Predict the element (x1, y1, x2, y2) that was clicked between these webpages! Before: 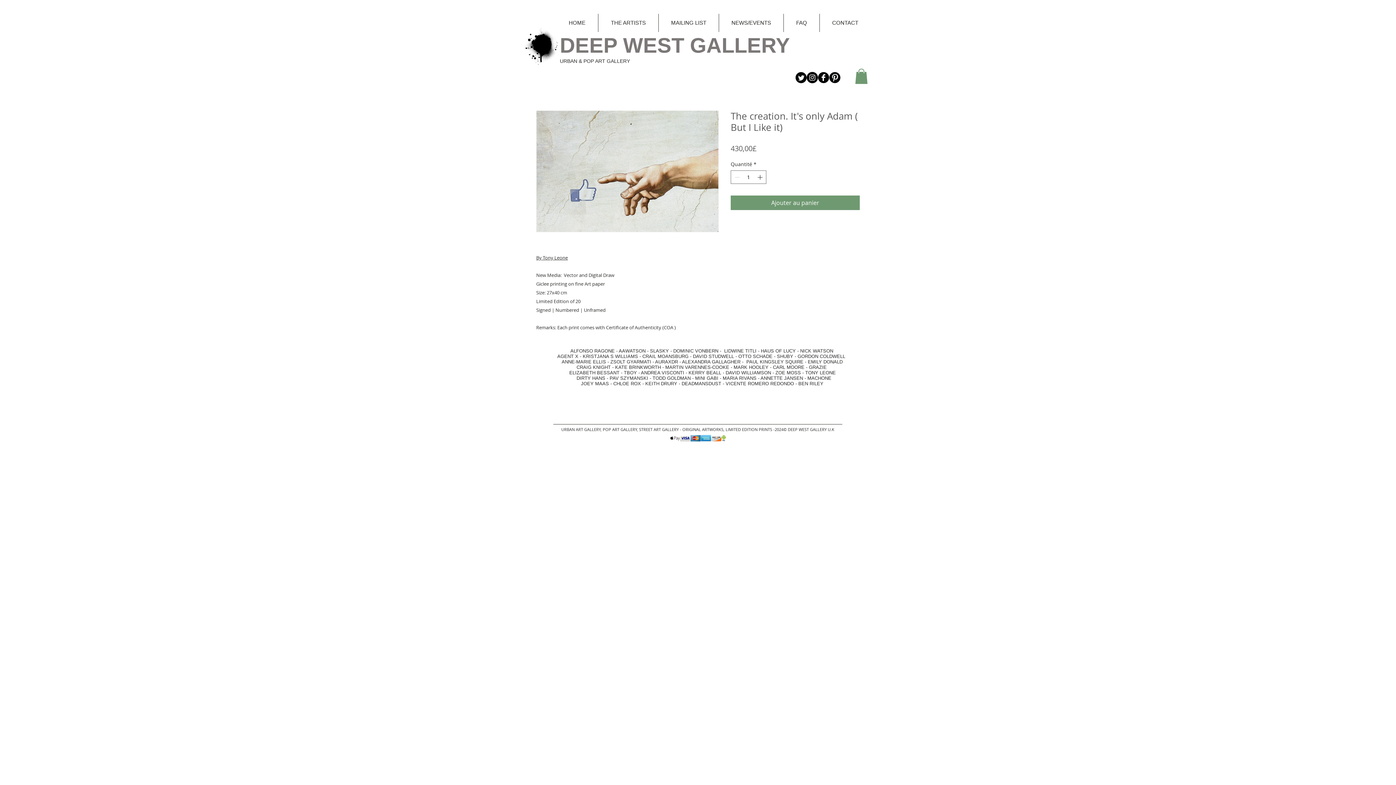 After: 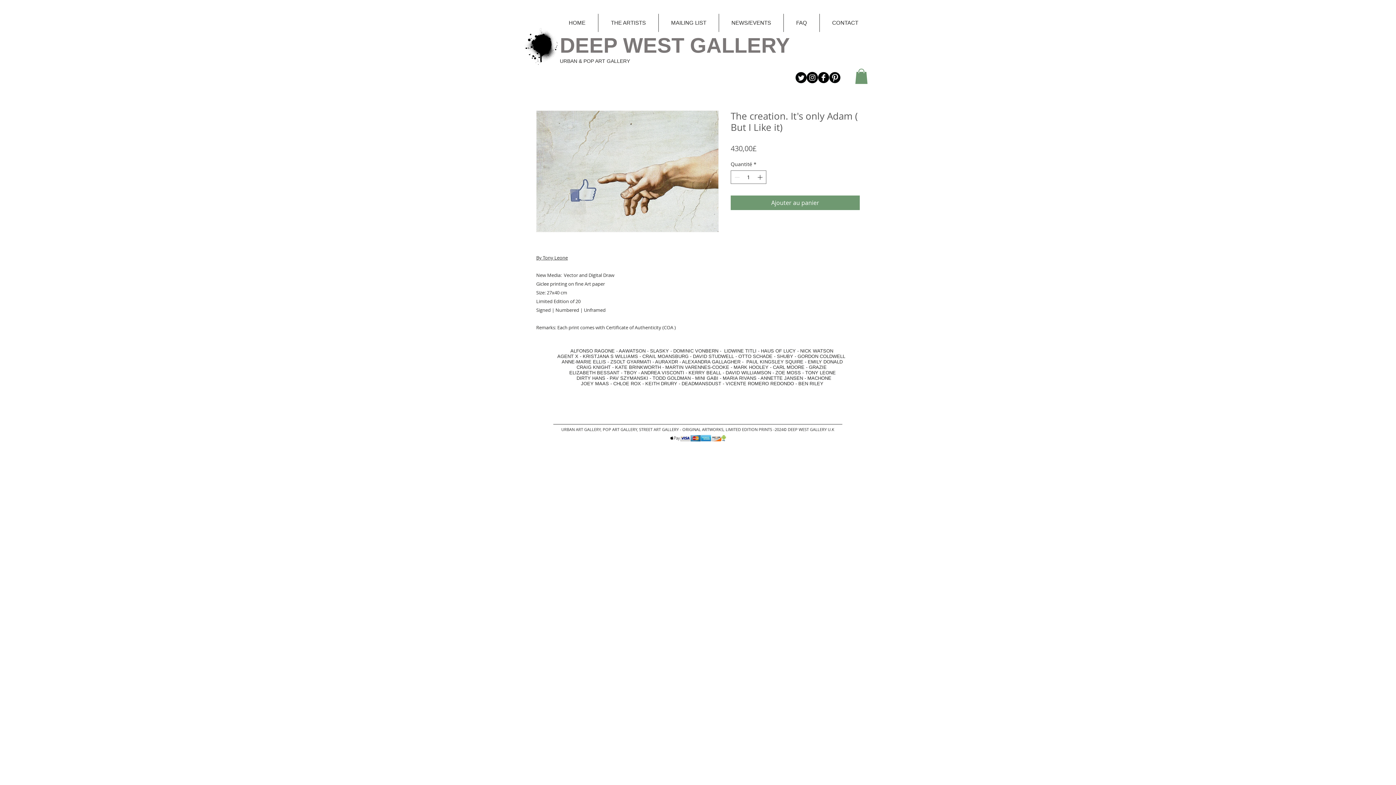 Action: bbox: (855, 68, 868, 83)